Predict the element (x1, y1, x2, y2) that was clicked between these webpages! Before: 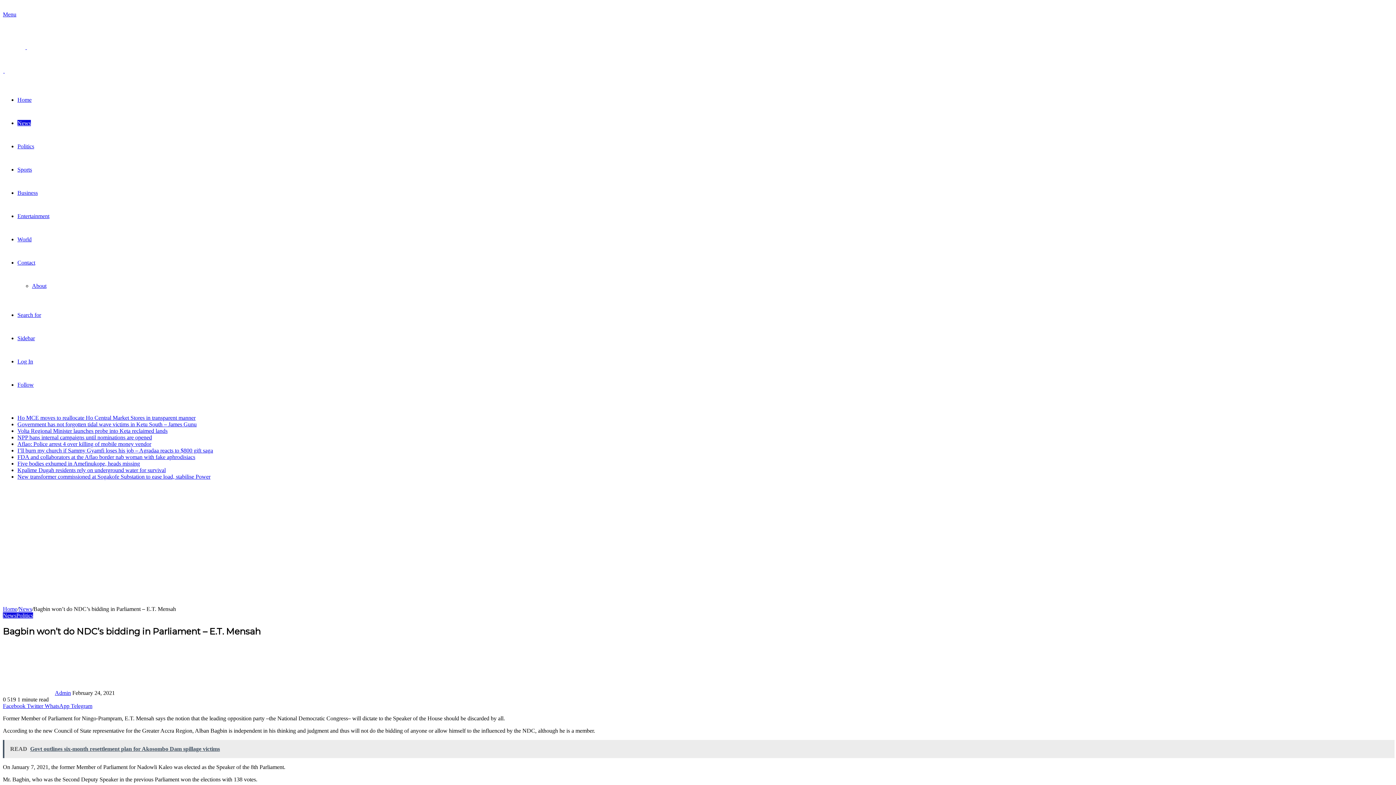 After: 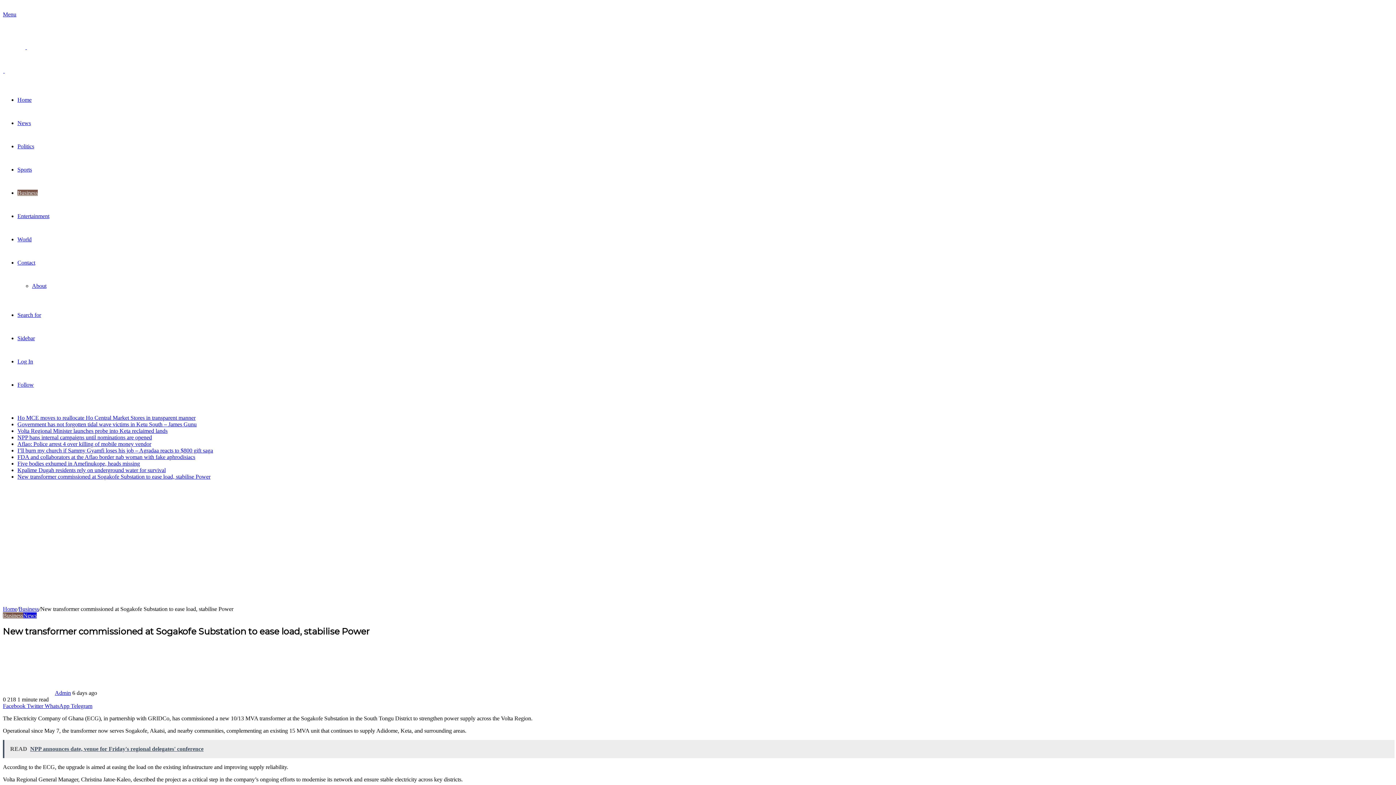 Action: bbox: (17, 473, 210, 480) label: New transformer commissioned at Sogakofe Substation to ease load, stabilise Power